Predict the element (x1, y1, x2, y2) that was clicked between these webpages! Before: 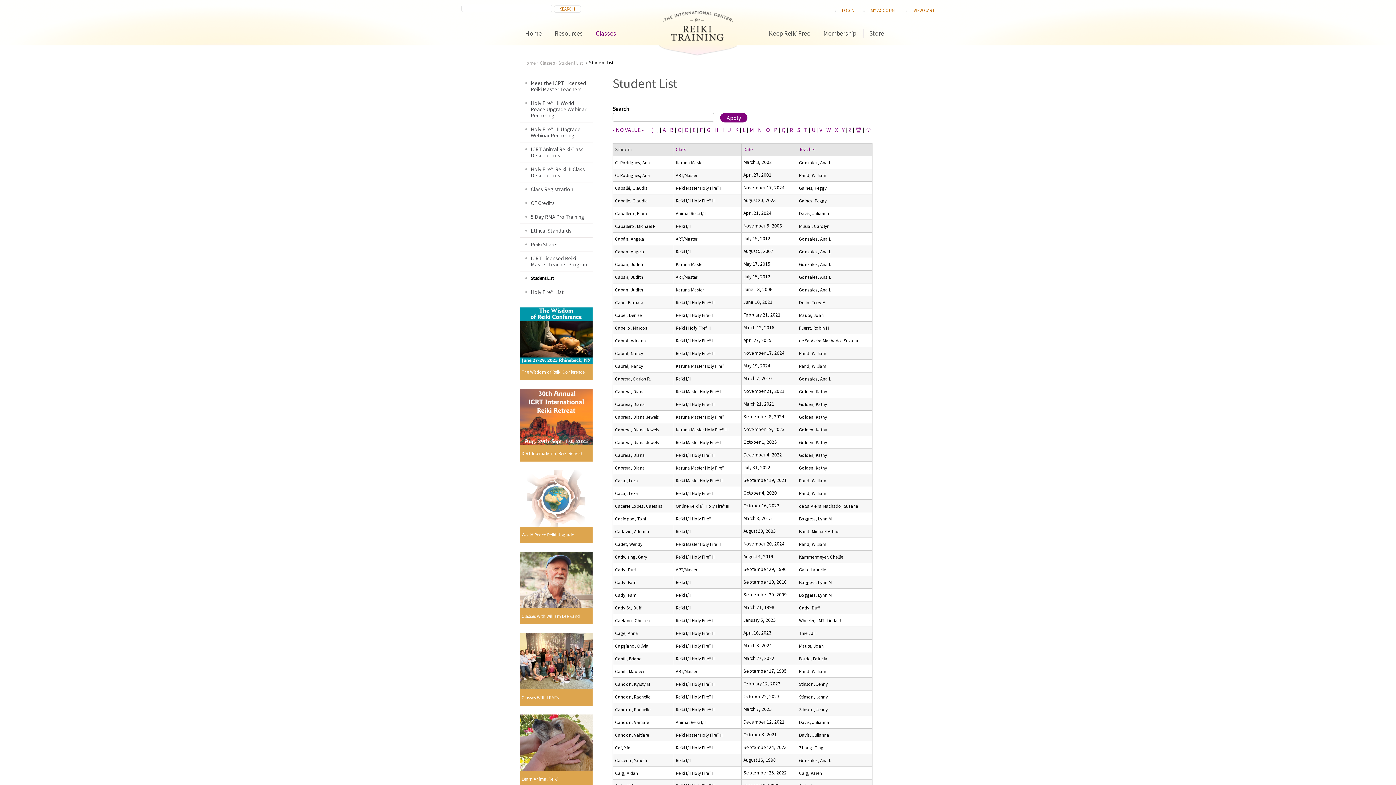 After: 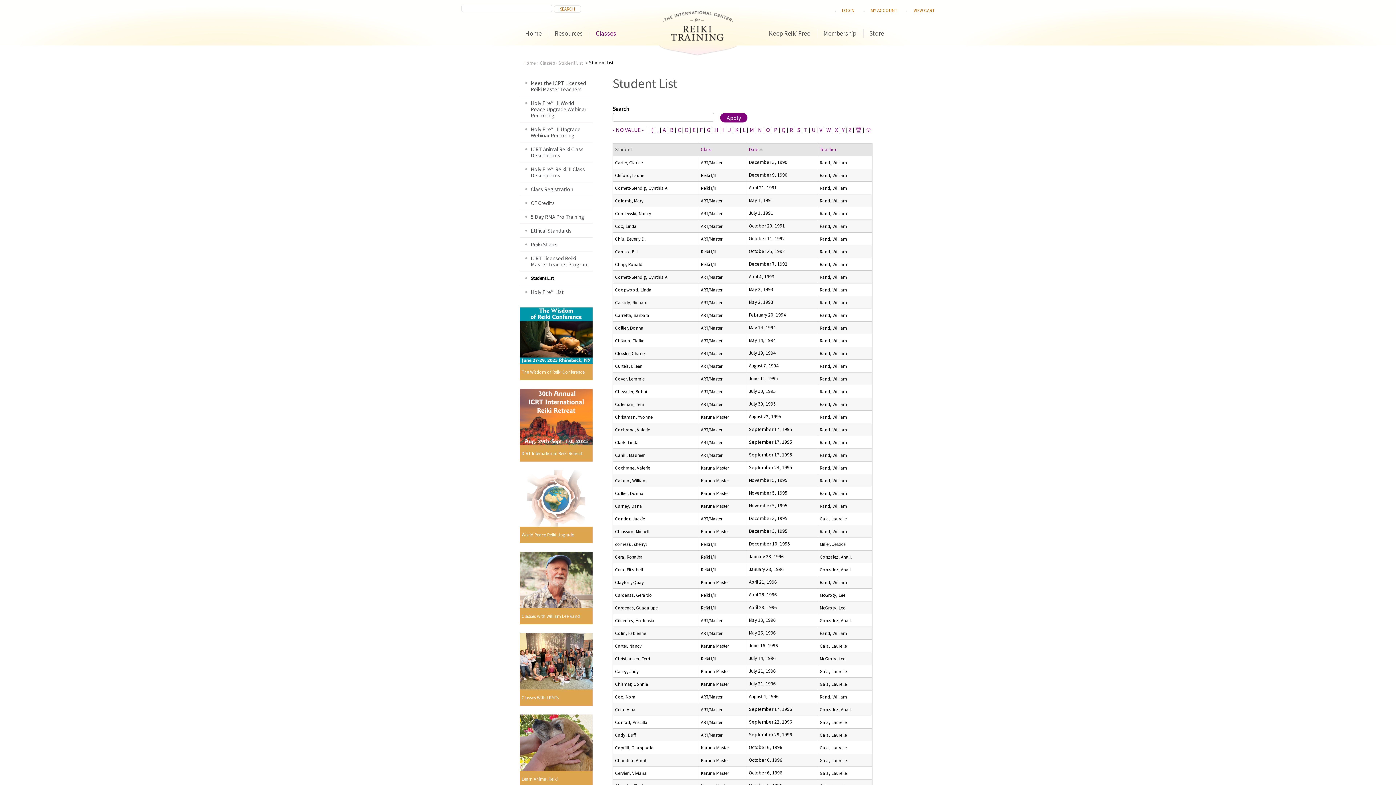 Action: bbox: (743, 146, 753, 152) label: Date